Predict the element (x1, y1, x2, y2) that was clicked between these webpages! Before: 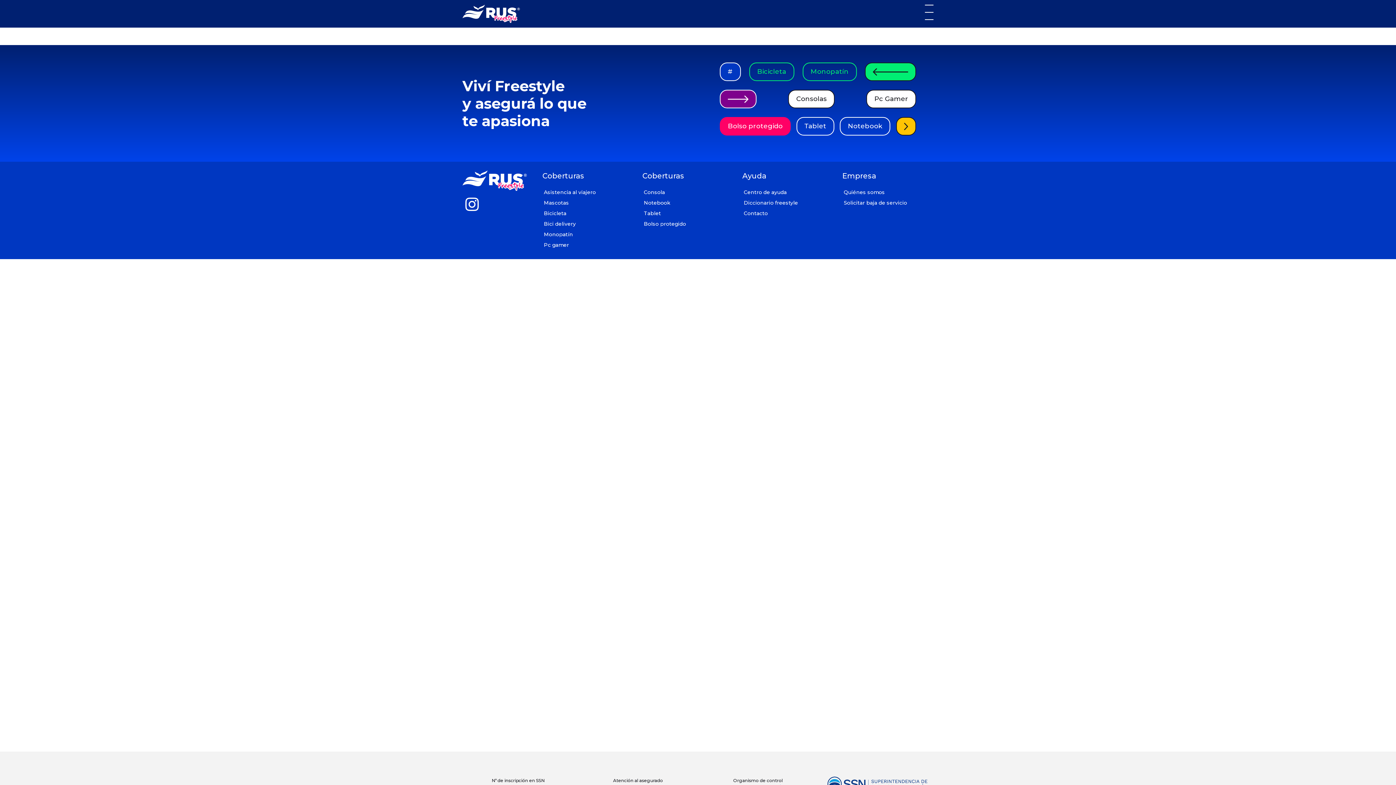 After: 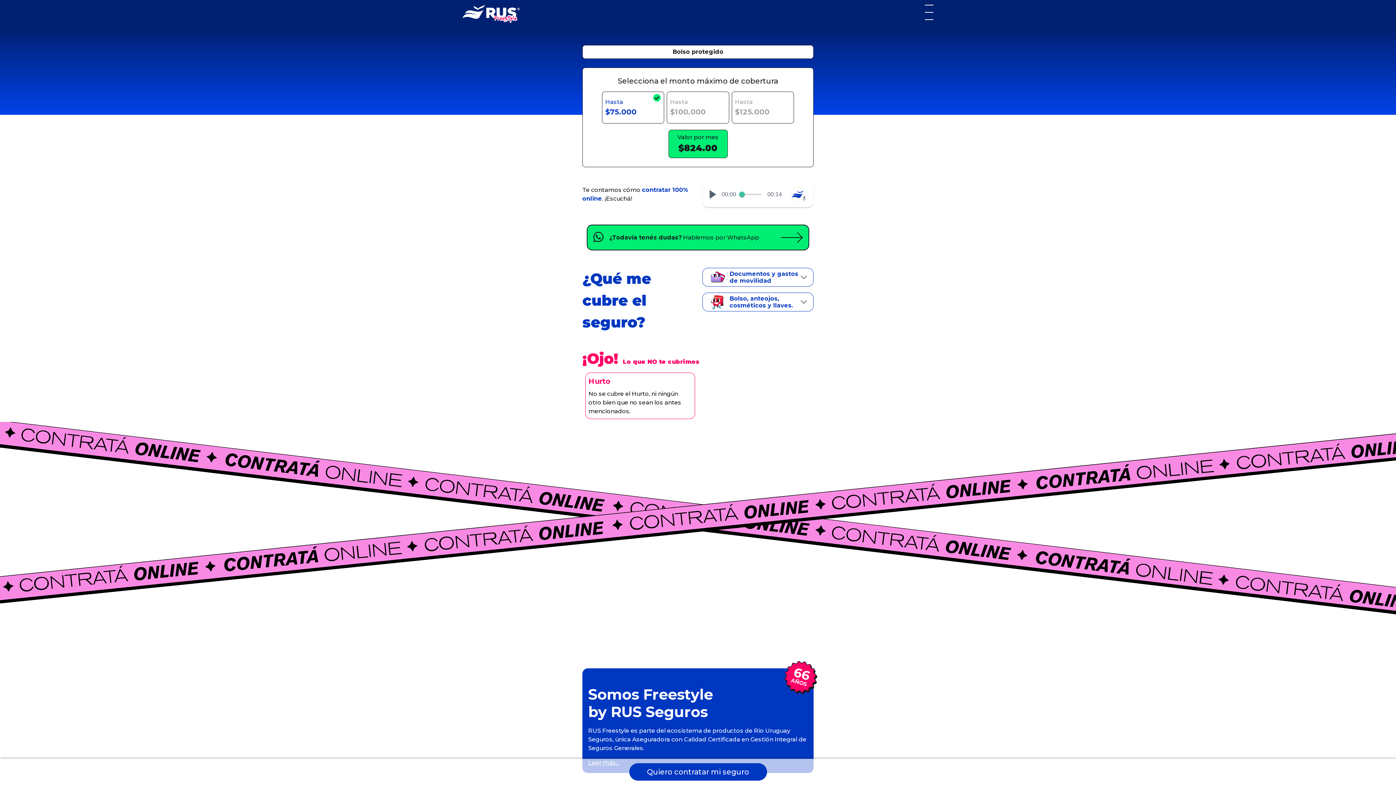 Action: bbox: (644, 220, 686, 227) label: Bolso protegido